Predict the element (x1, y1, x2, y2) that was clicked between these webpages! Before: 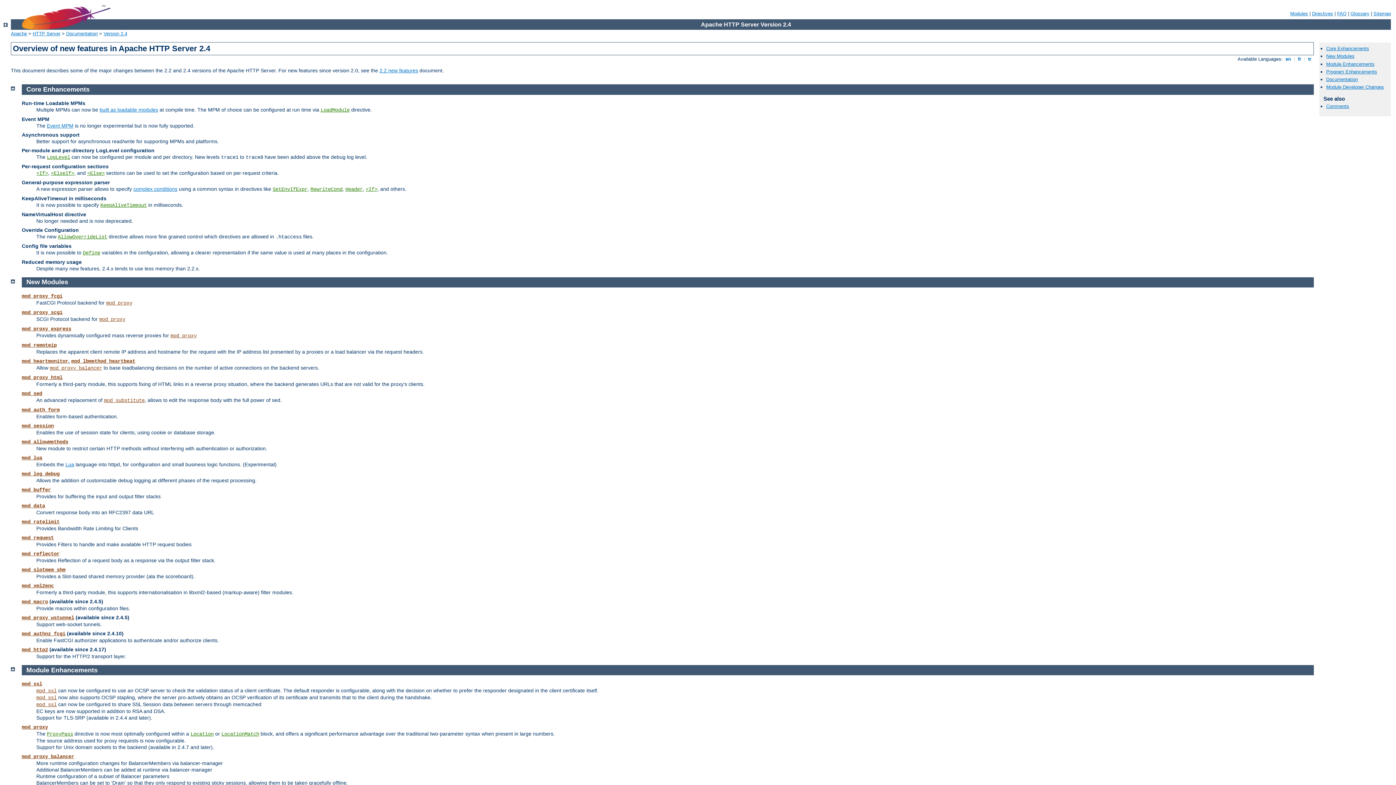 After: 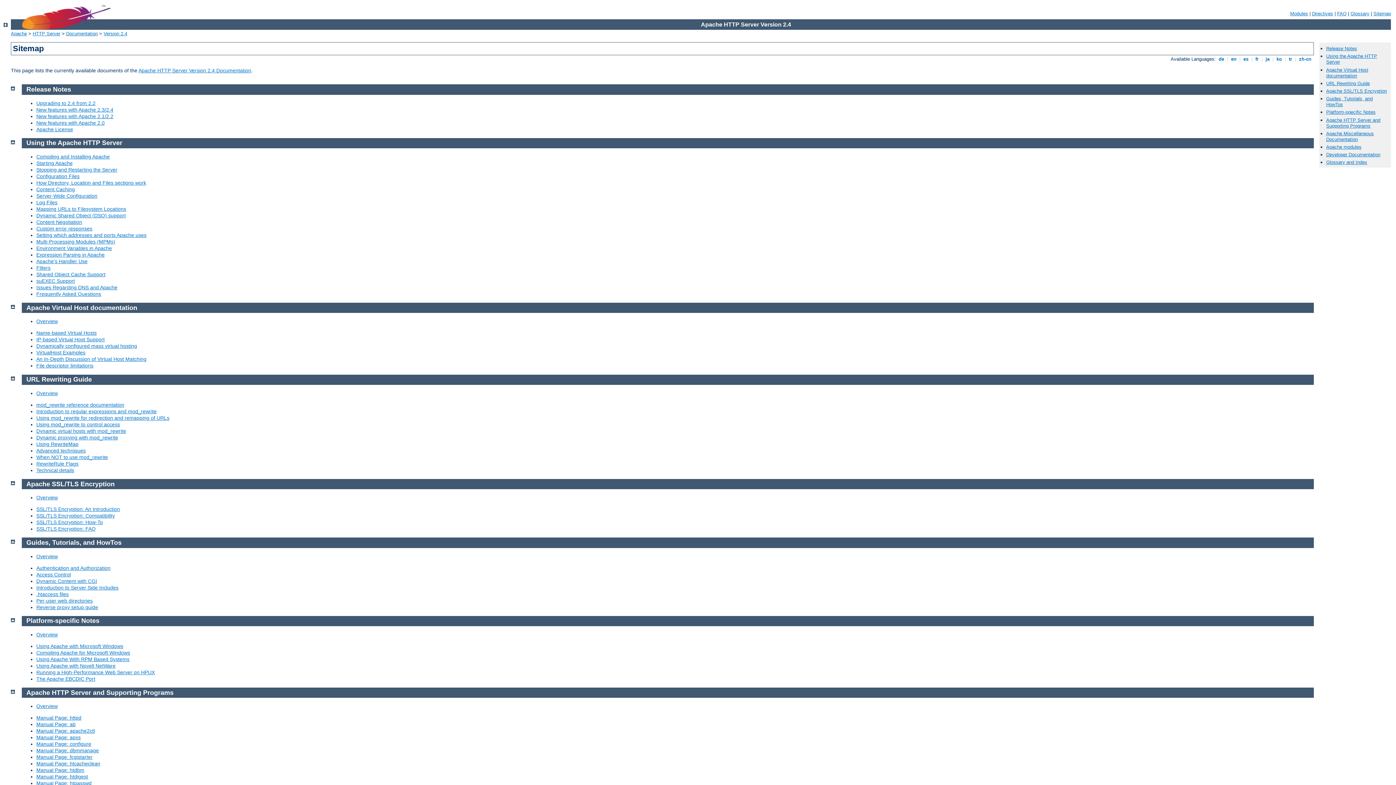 Action: bbox: (1373, 10, 1391, 16) label: Sitemap